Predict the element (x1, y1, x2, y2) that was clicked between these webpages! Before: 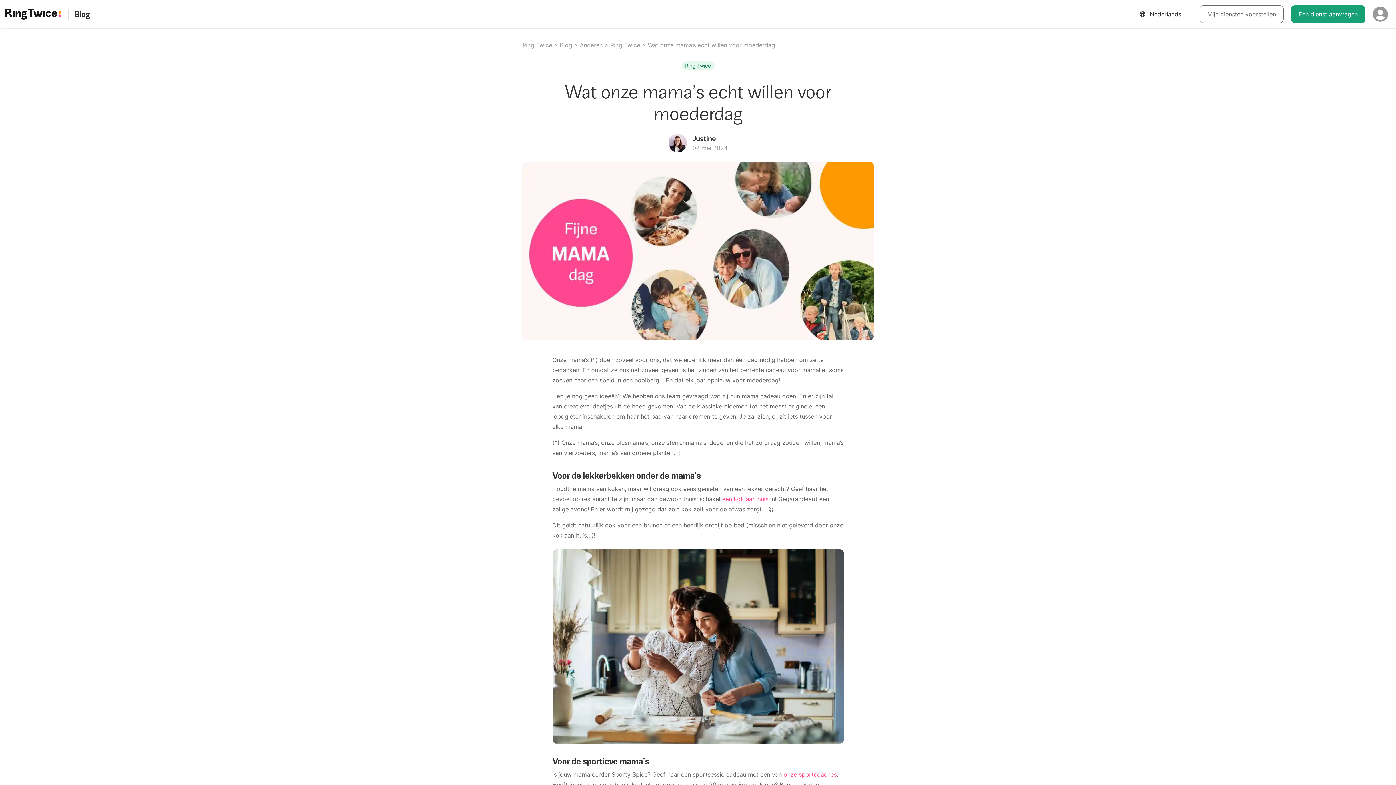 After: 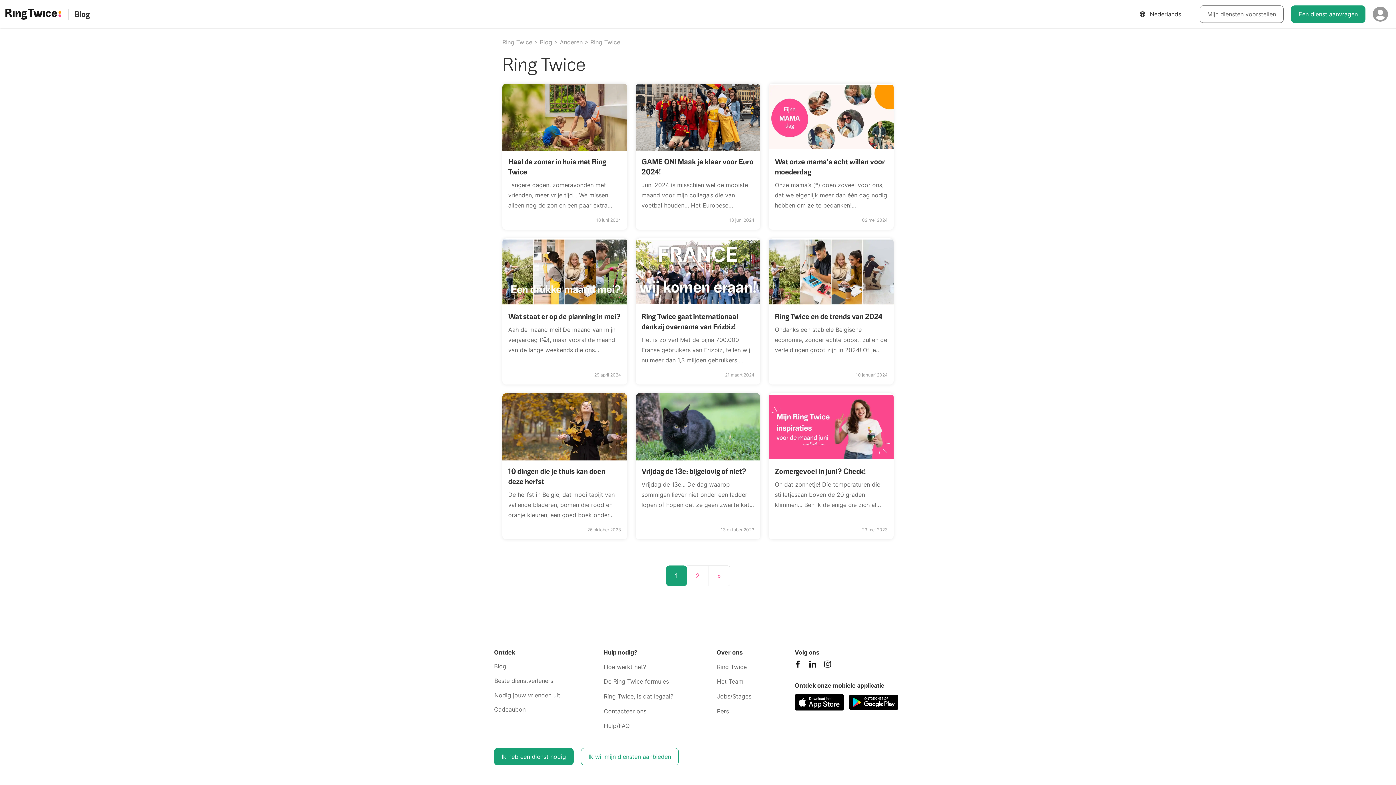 Action: bbox: (610, 41, 640, 48) label: Ring Twice